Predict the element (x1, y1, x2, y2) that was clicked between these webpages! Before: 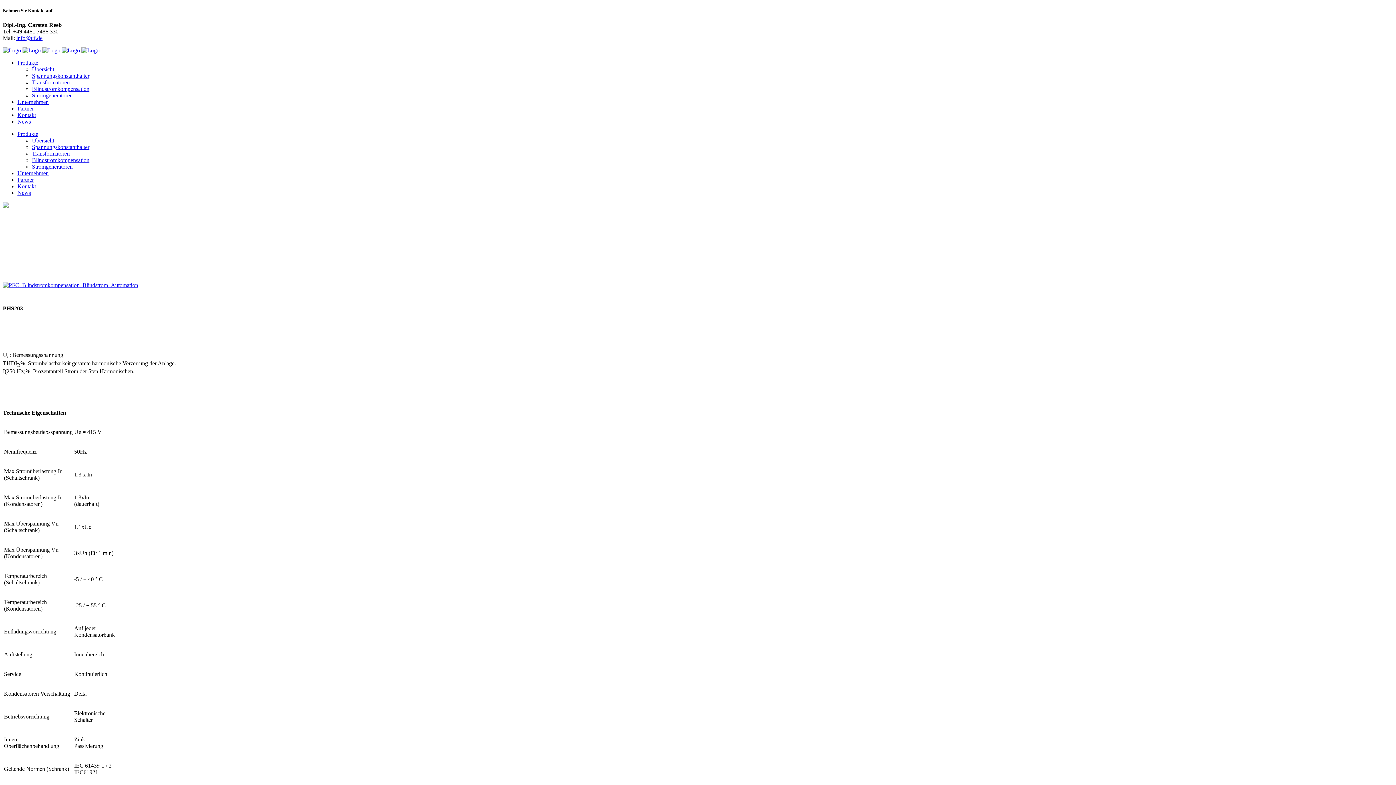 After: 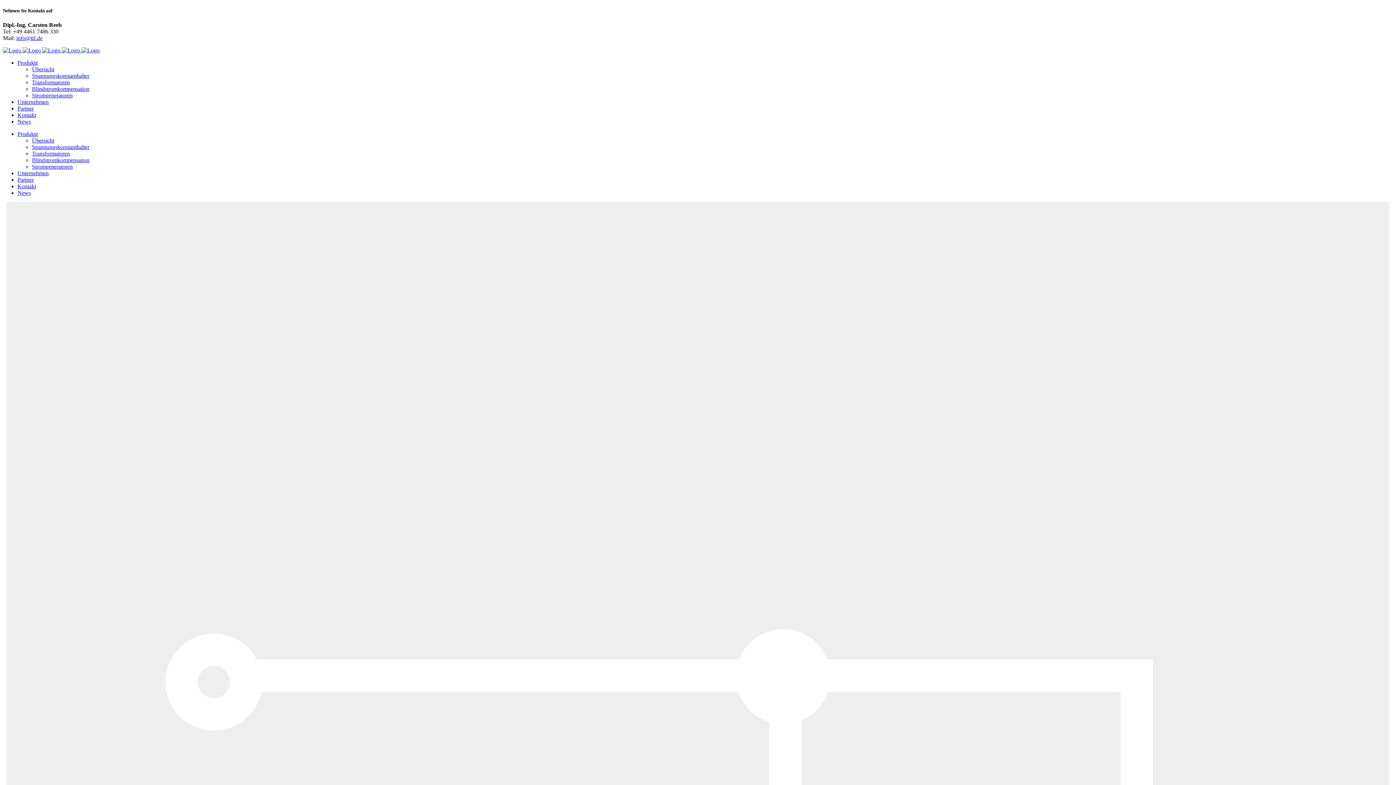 Action: bbox: (32, 157, 89, 163) label: Blindstromkompensation